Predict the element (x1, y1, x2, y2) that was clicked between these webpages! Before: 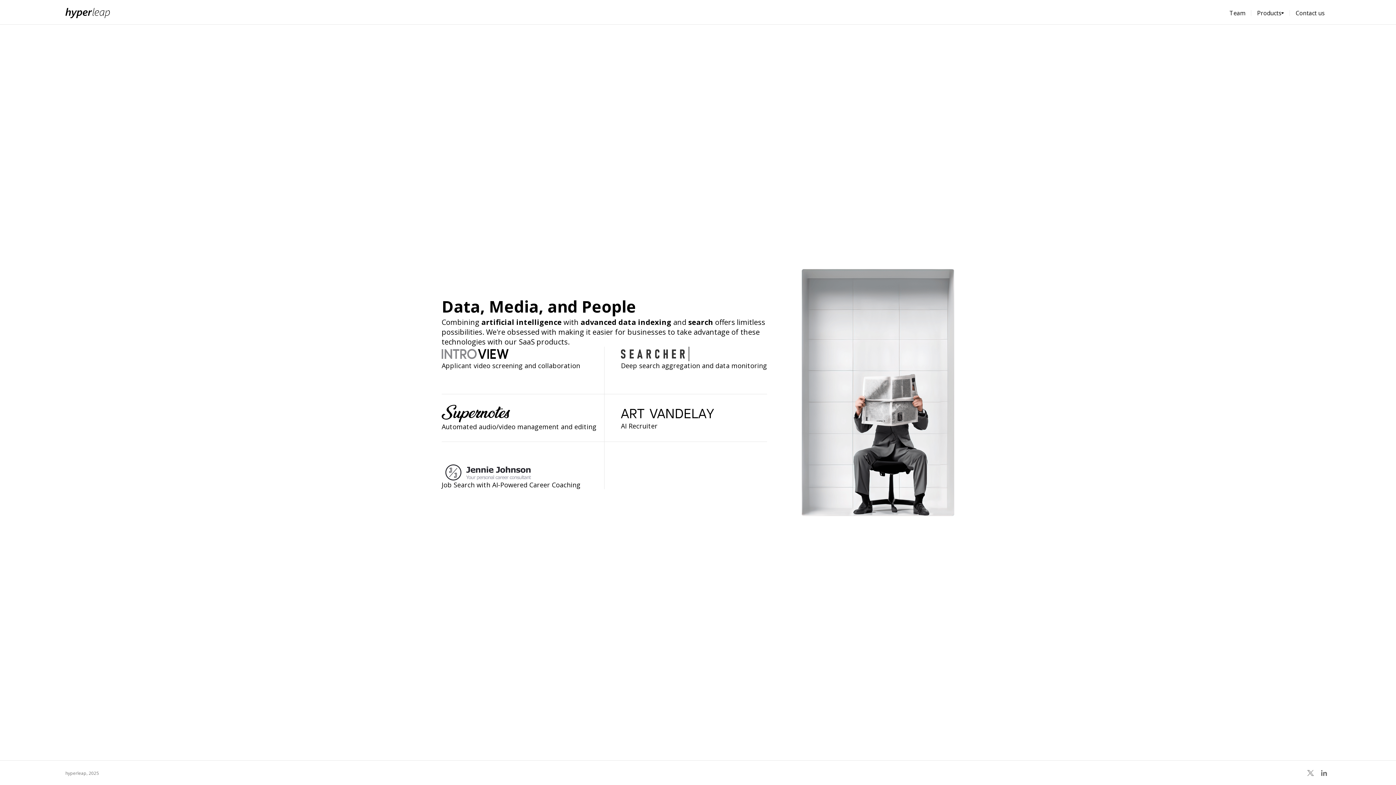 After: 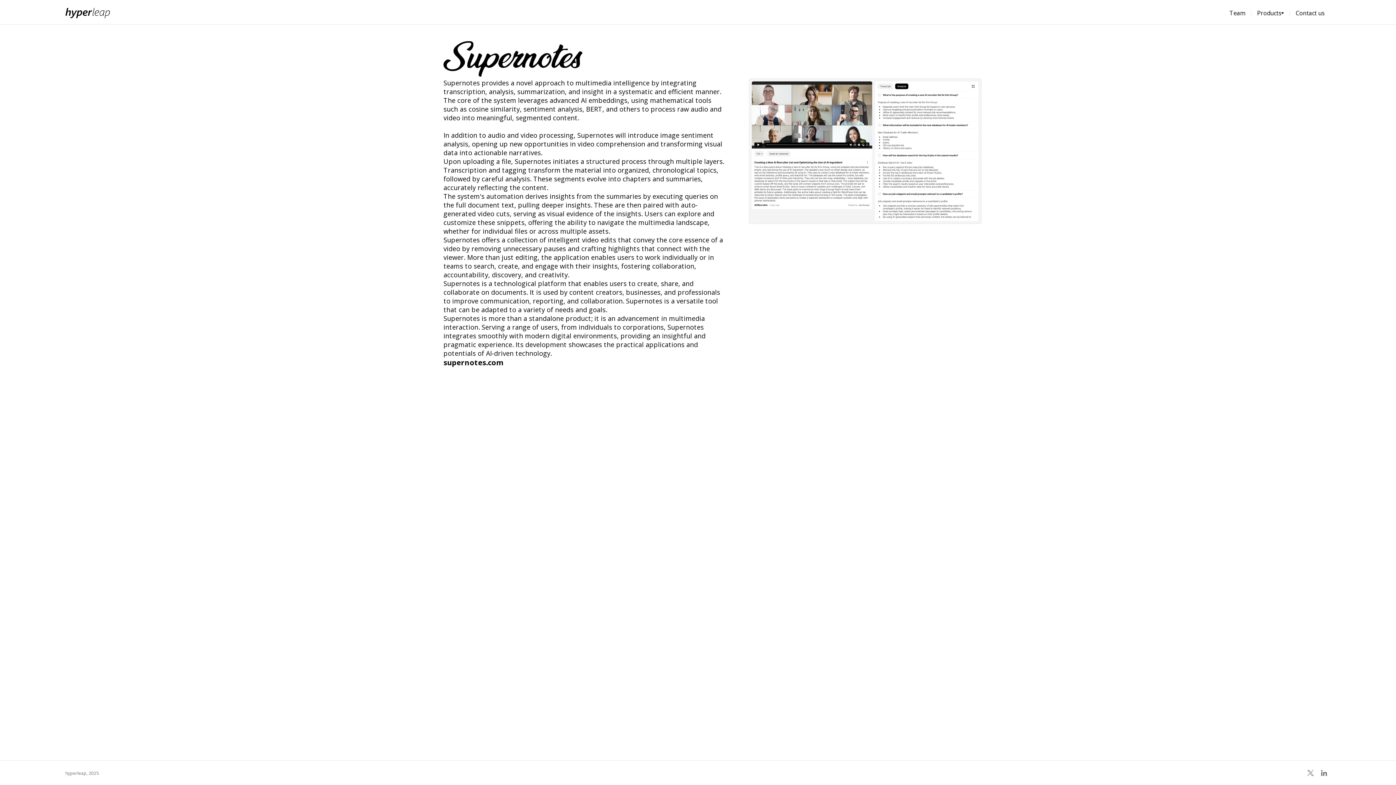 Action: bbox: (441, 405, 597, 422)